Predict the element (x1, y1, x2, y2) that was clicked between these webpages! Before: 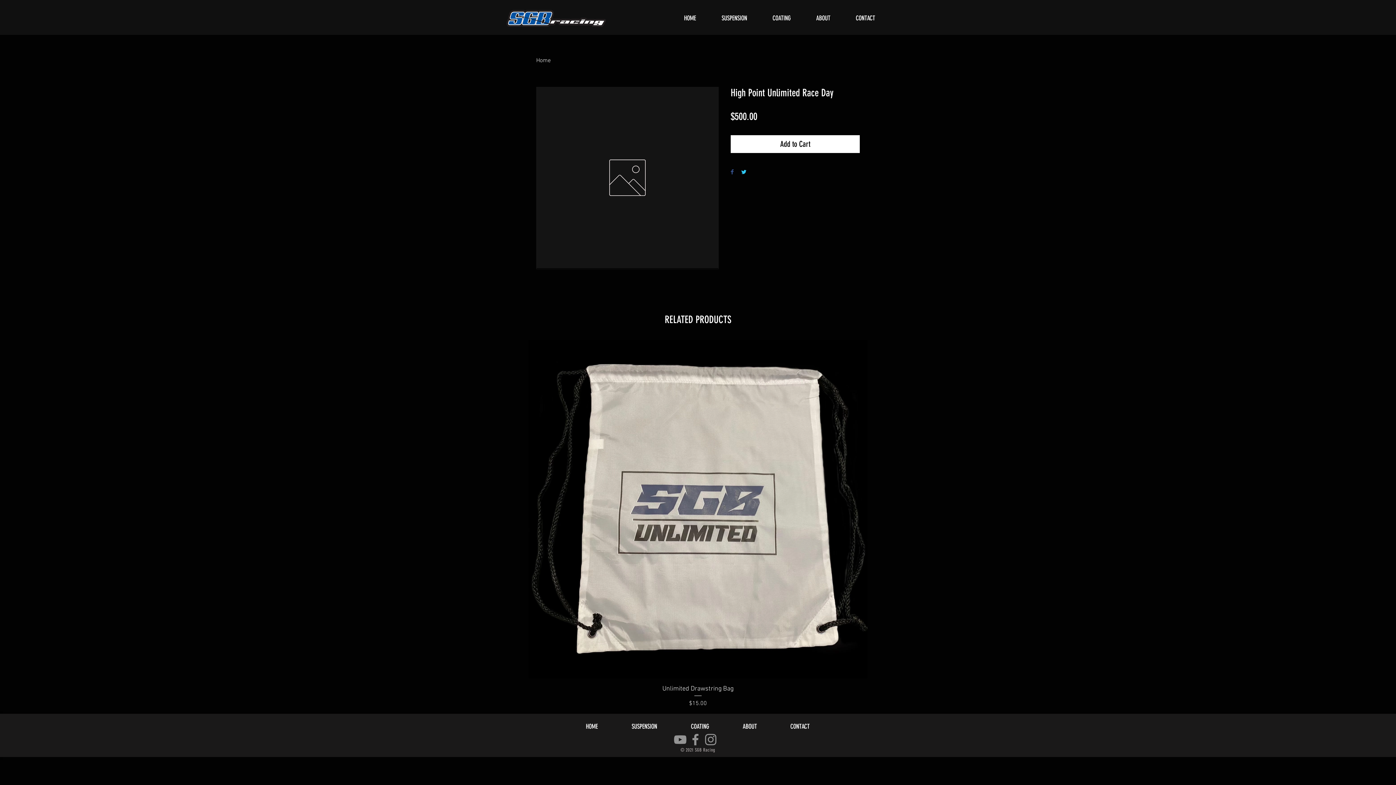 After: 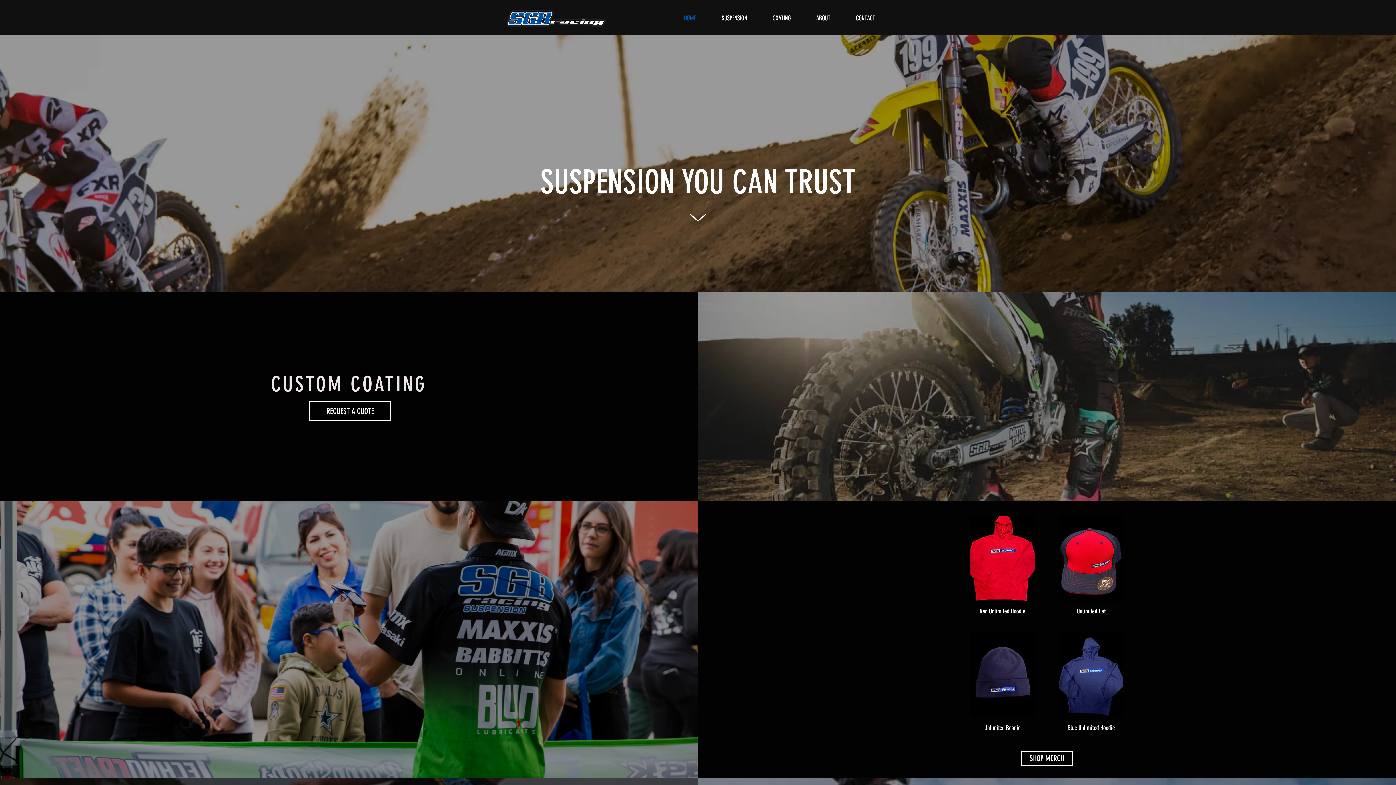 Action: bbox: (671, 3, 709, 33) label: HOME